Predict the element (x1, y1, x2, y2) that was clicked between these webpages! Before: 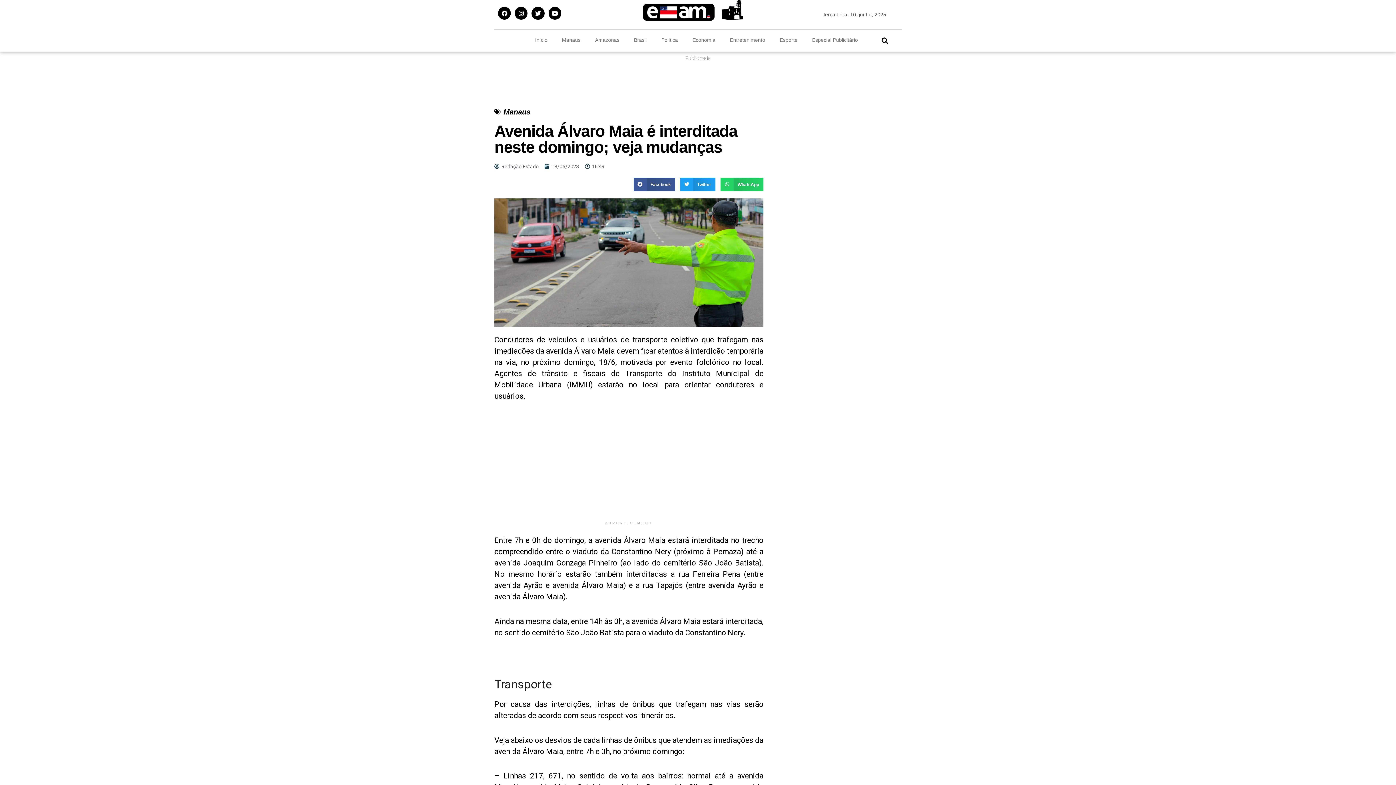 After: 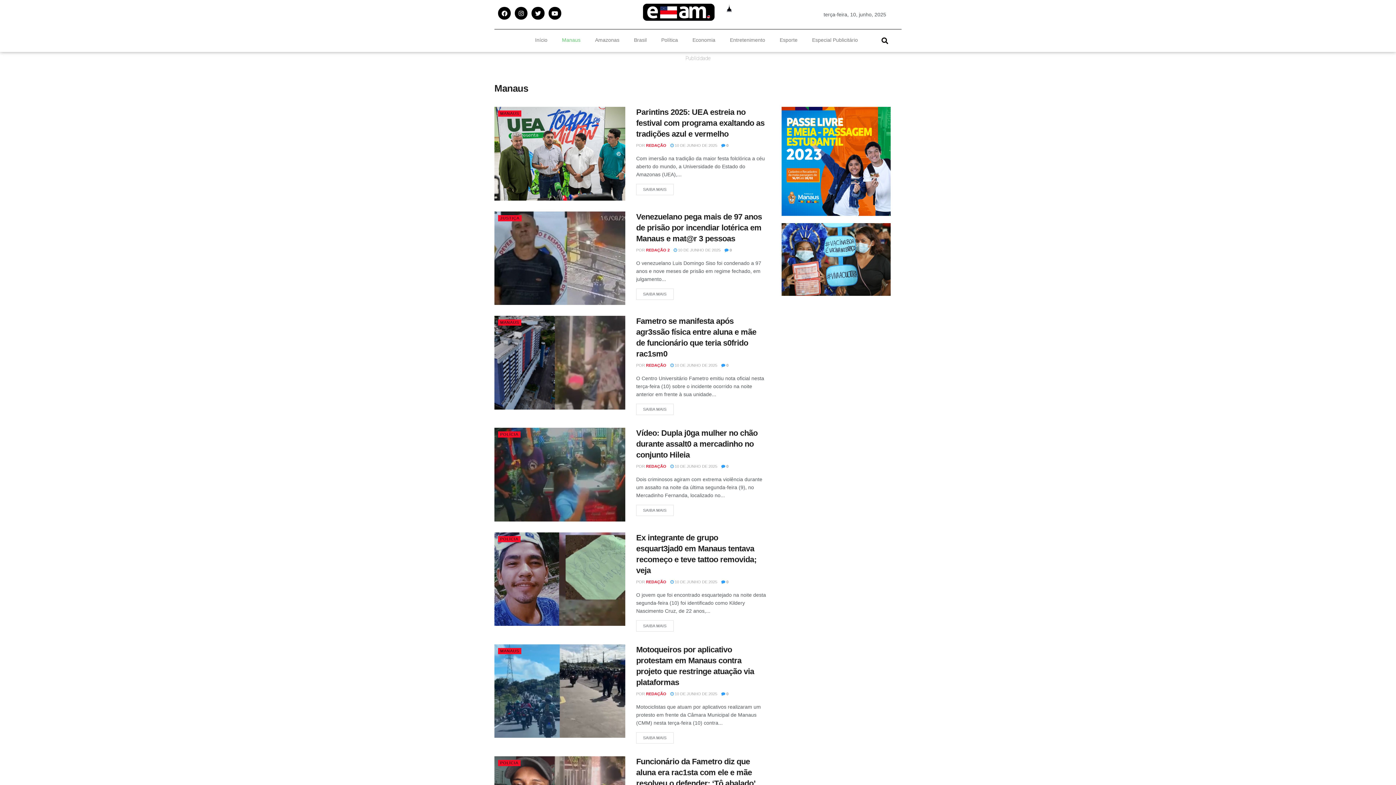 Action: label: Manaus bbox: (554, 31, 587, 48)